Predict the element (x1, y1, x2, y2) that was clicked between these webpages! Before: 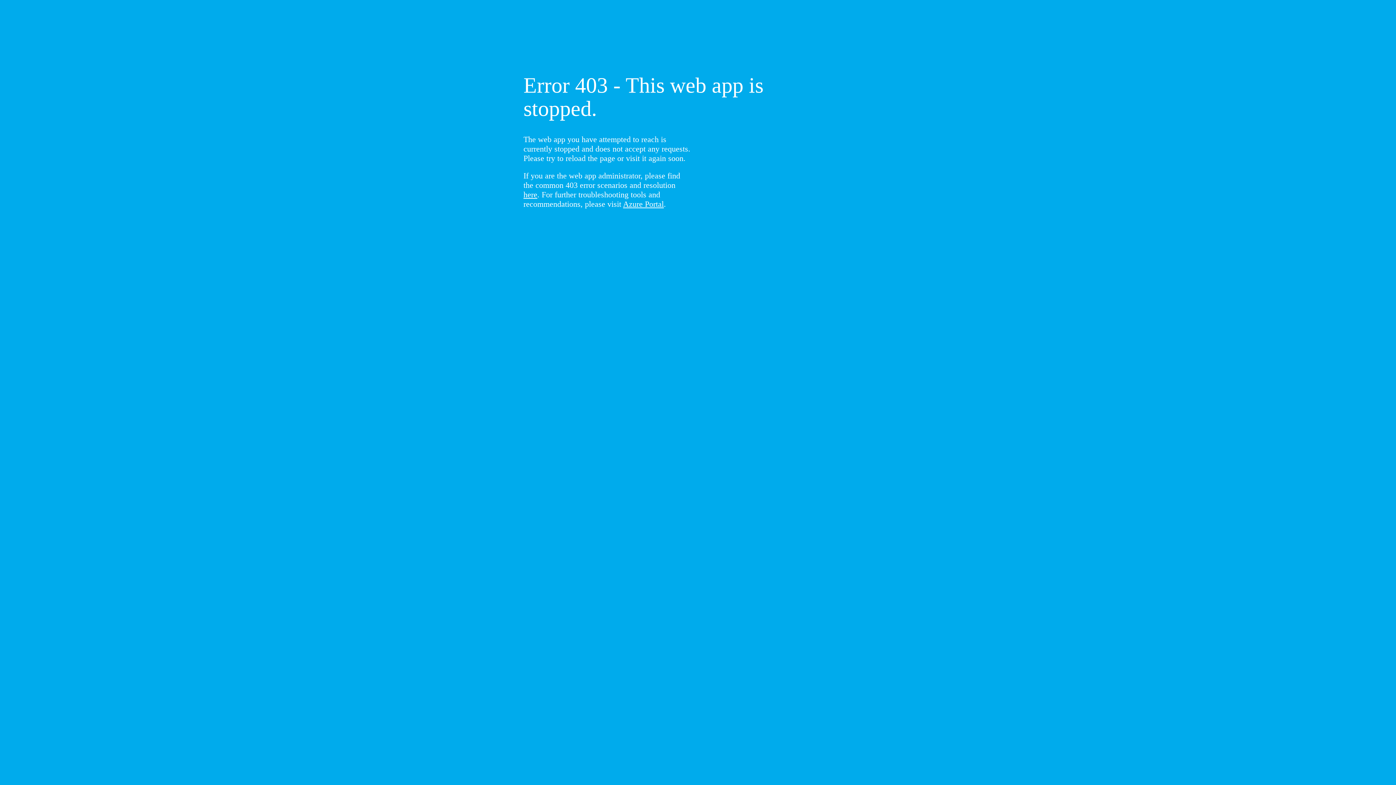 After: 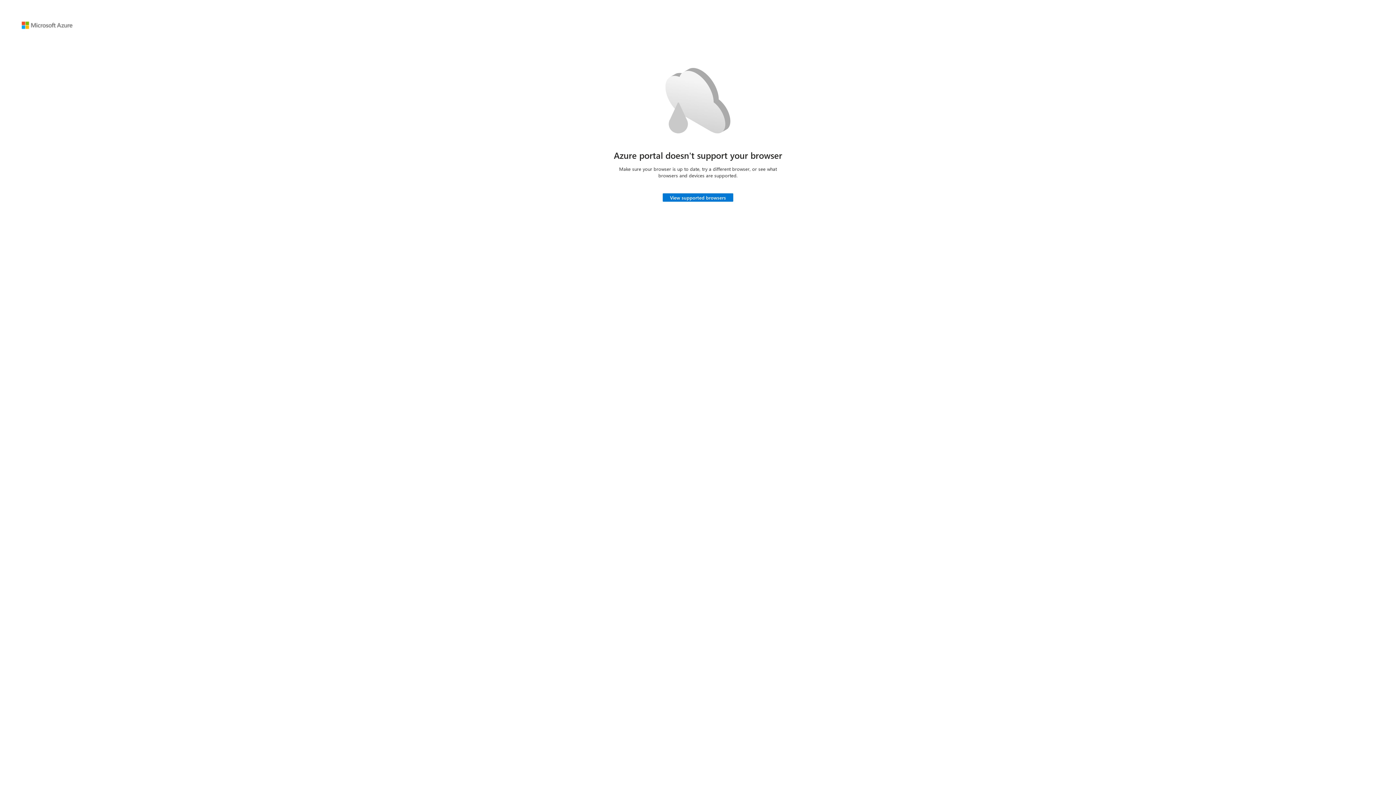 Action: bbox: (623, 199, 664, 208) label: Azure Portal